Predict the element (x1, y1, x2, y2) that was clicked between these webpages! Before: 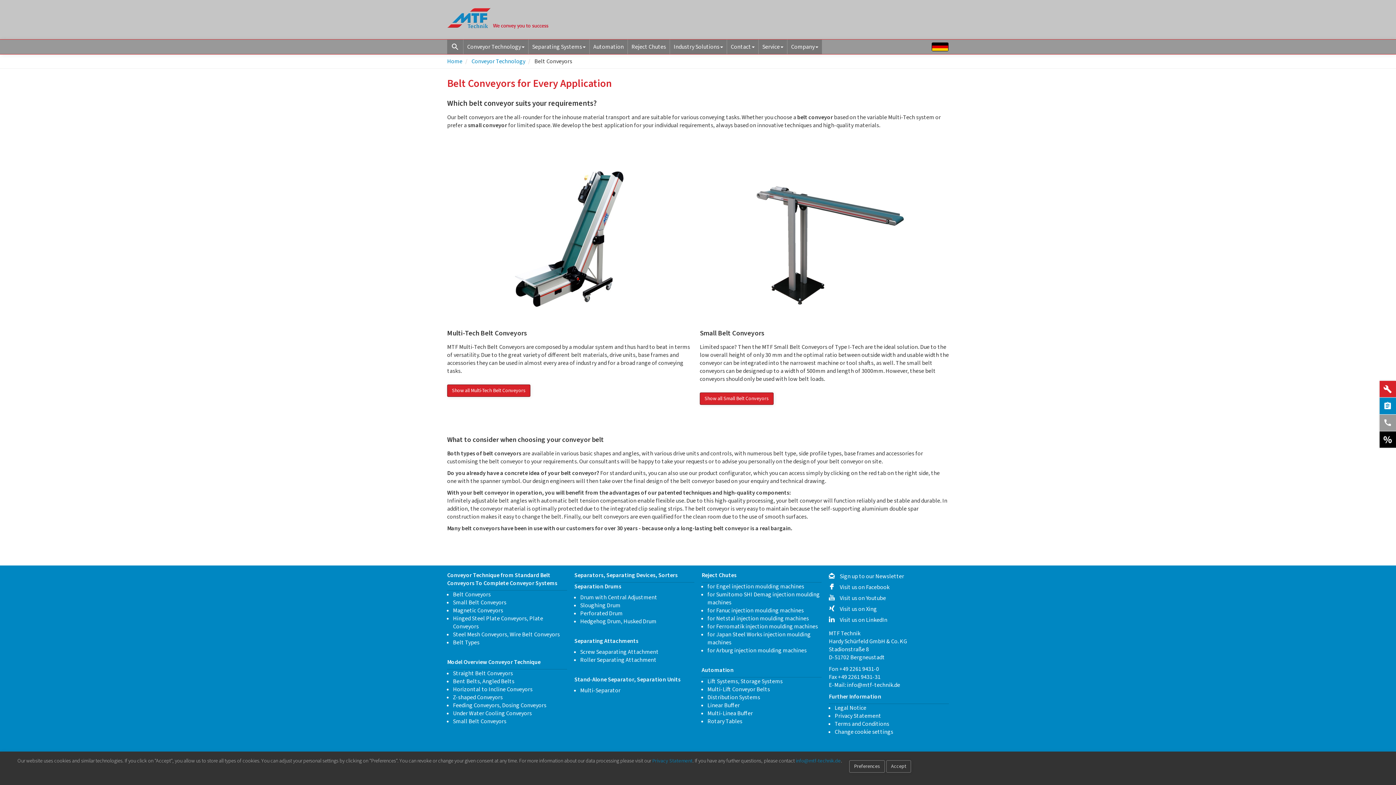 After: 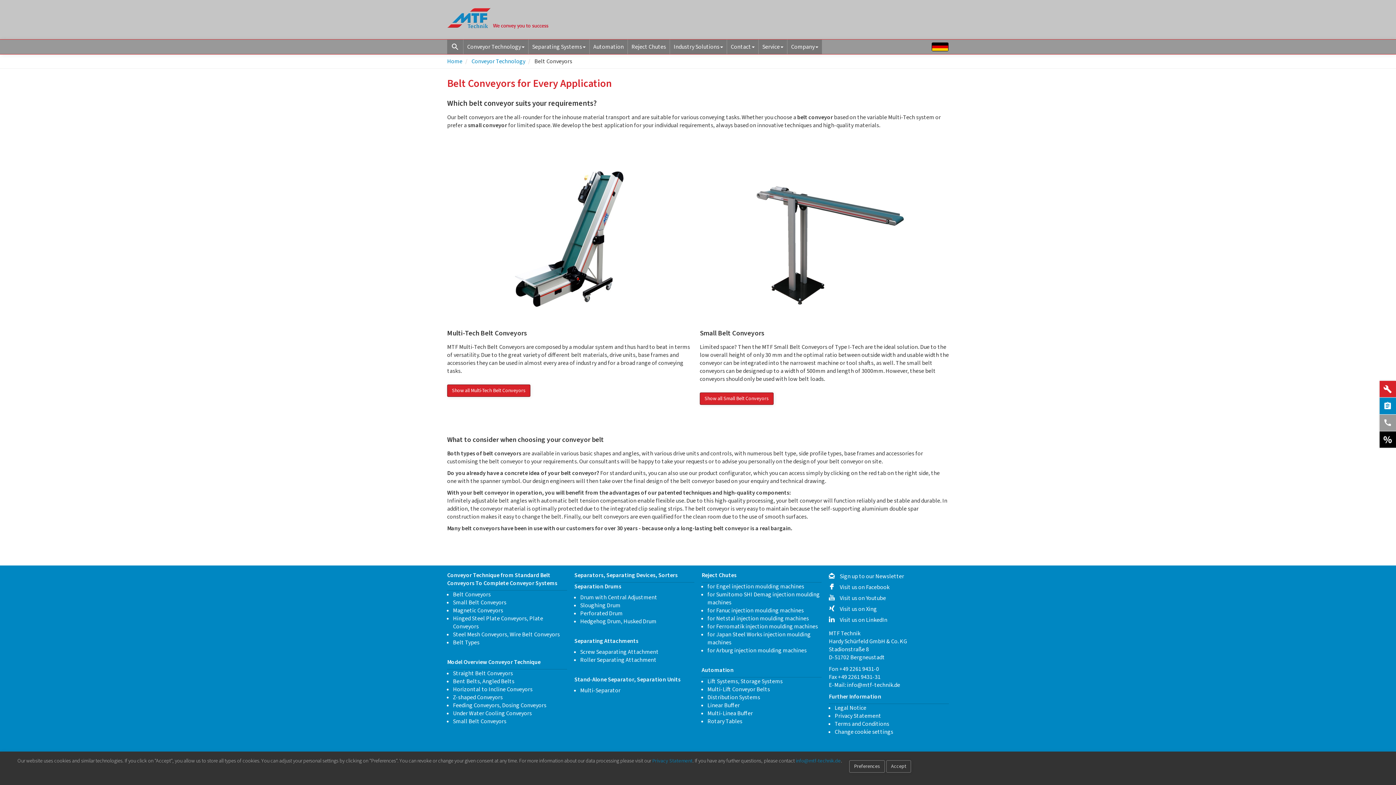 Action: bbox: (840, 594, 886, 602) label: Visit us on Youtube